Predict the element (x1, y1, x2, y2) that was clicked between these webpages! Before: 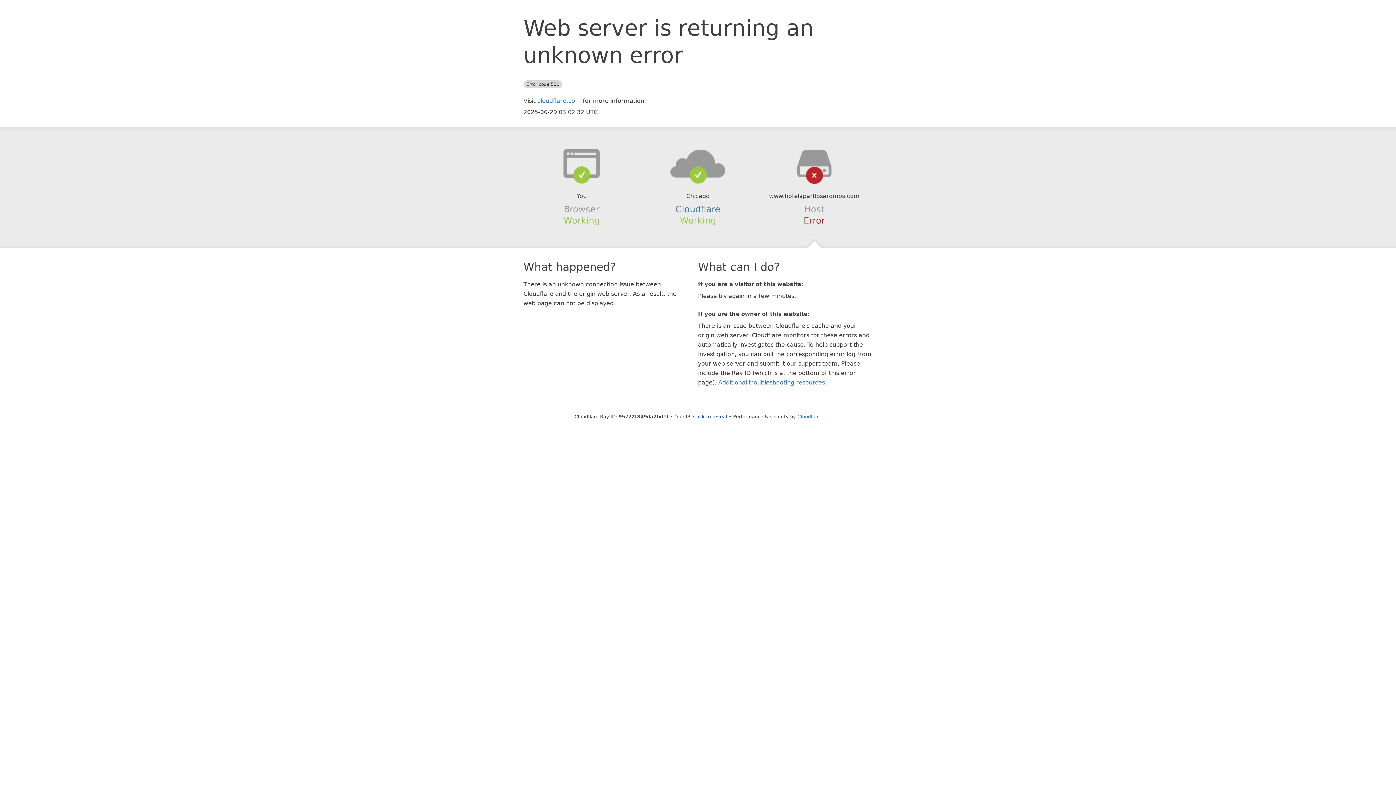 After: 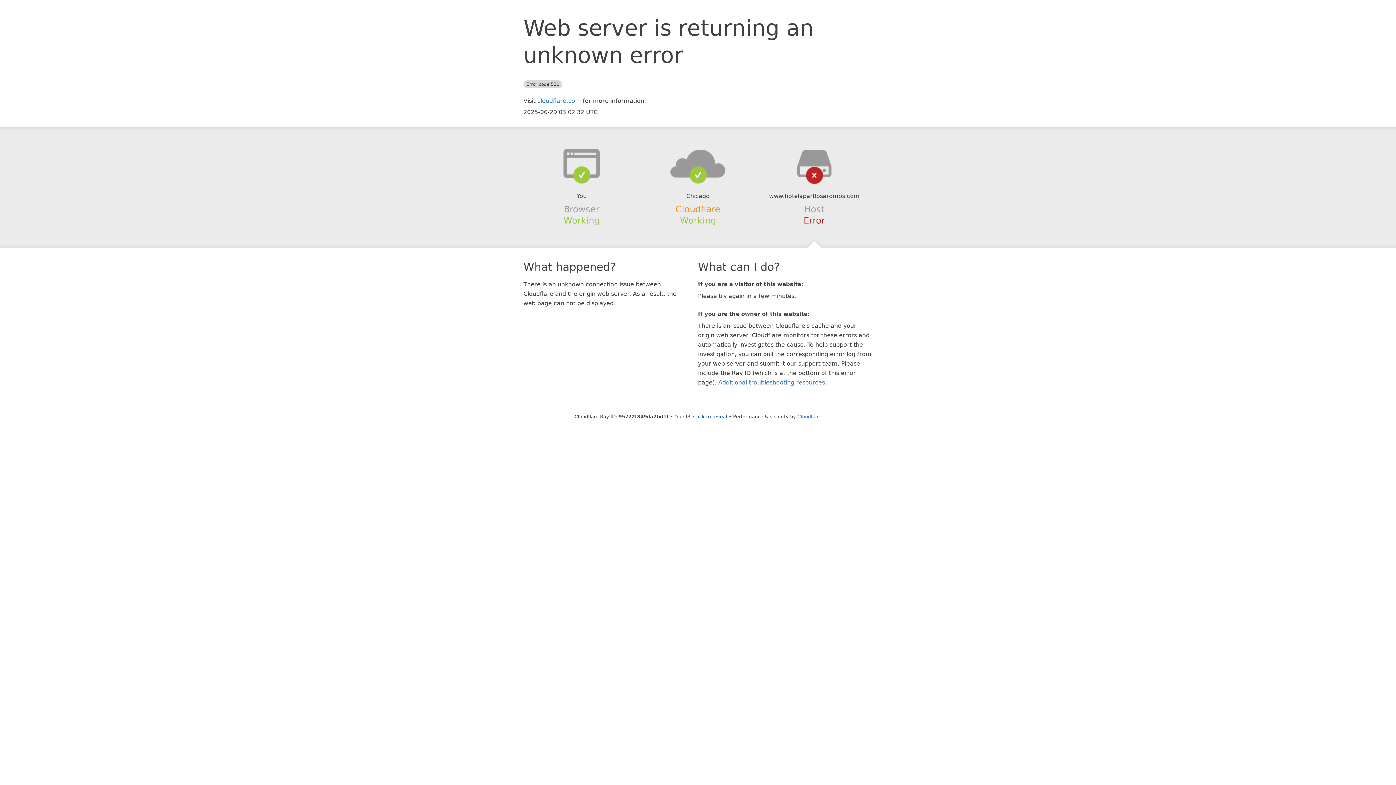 Action: label: Cloudflare bbox: (675, 204, 720, 214)